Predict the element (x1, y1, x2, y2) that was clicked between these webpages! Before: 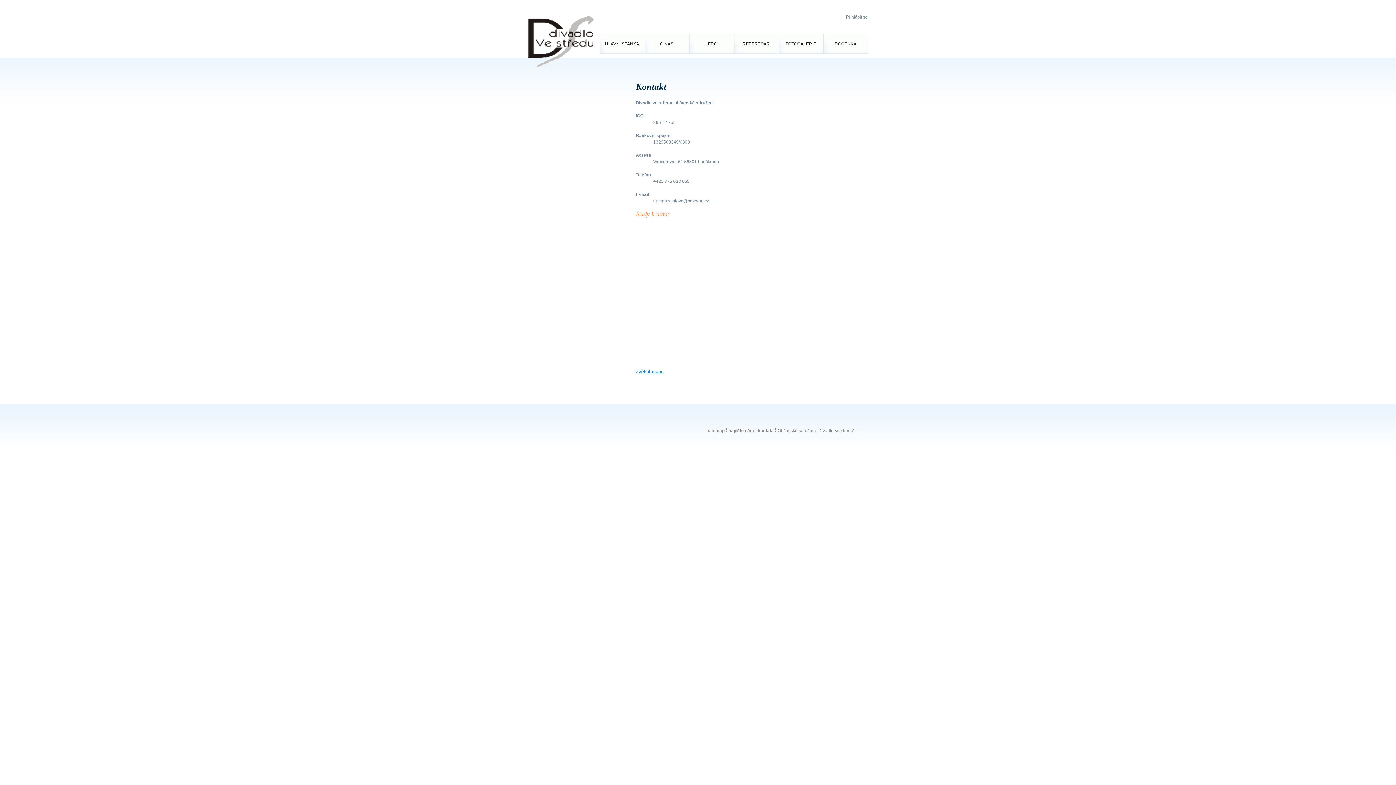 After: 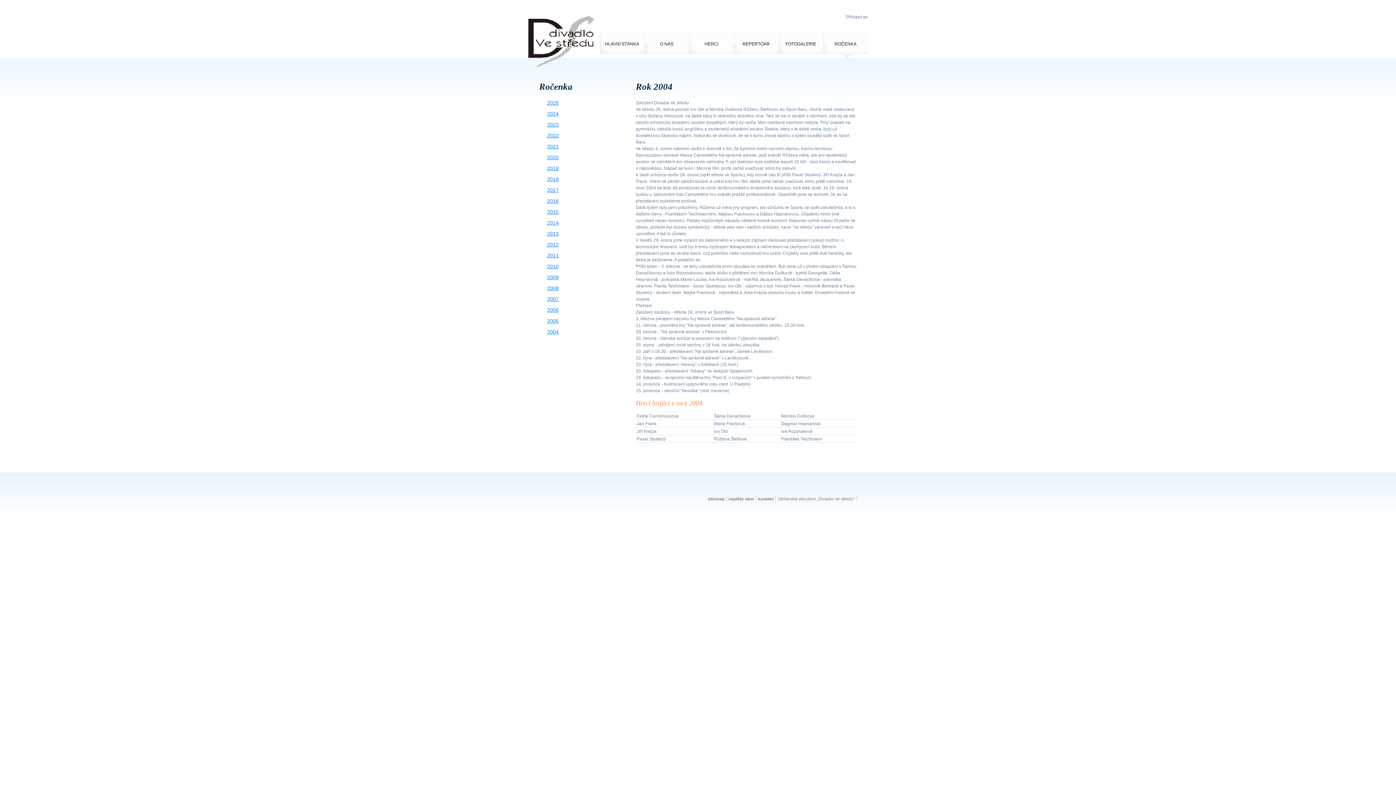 Action: label: ROČENKA bbox: (823, 33, 868, 54)